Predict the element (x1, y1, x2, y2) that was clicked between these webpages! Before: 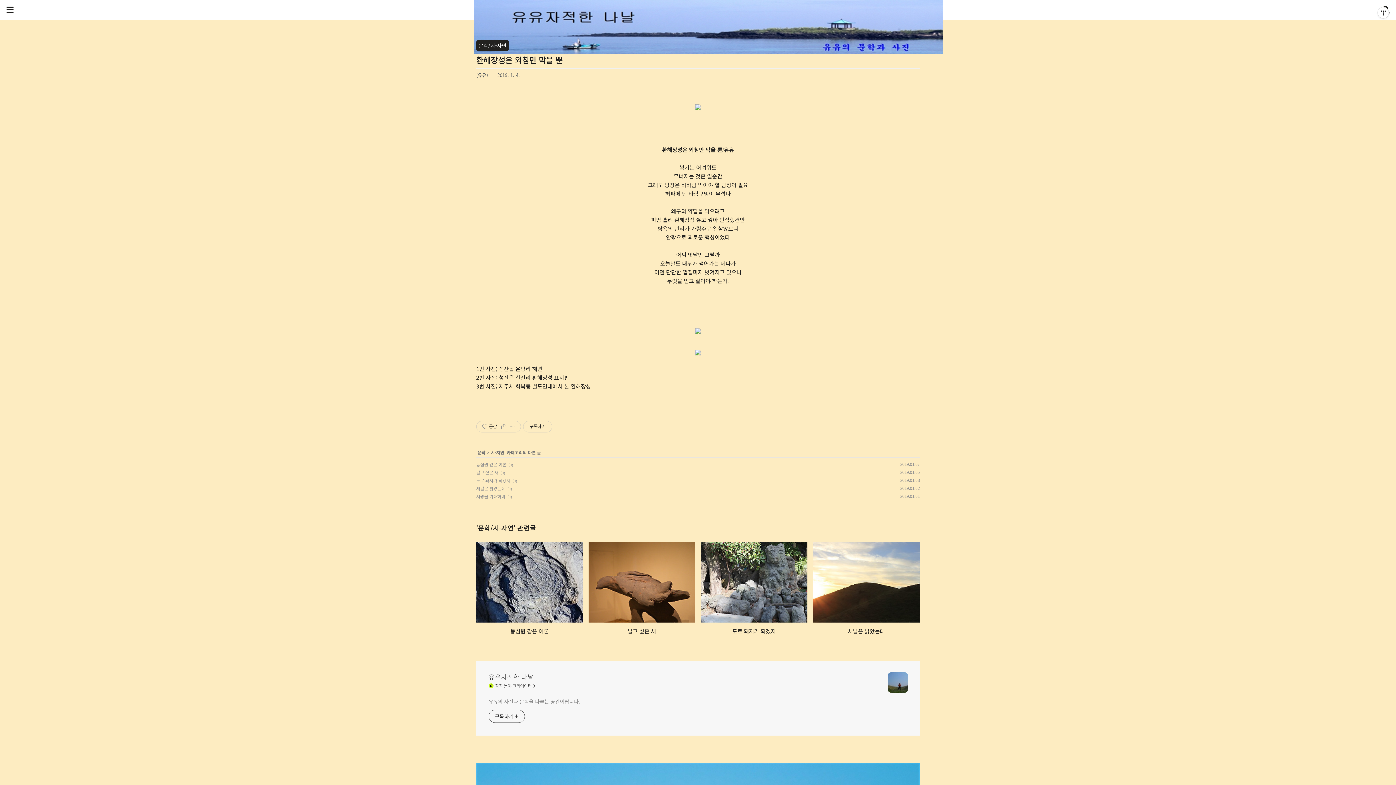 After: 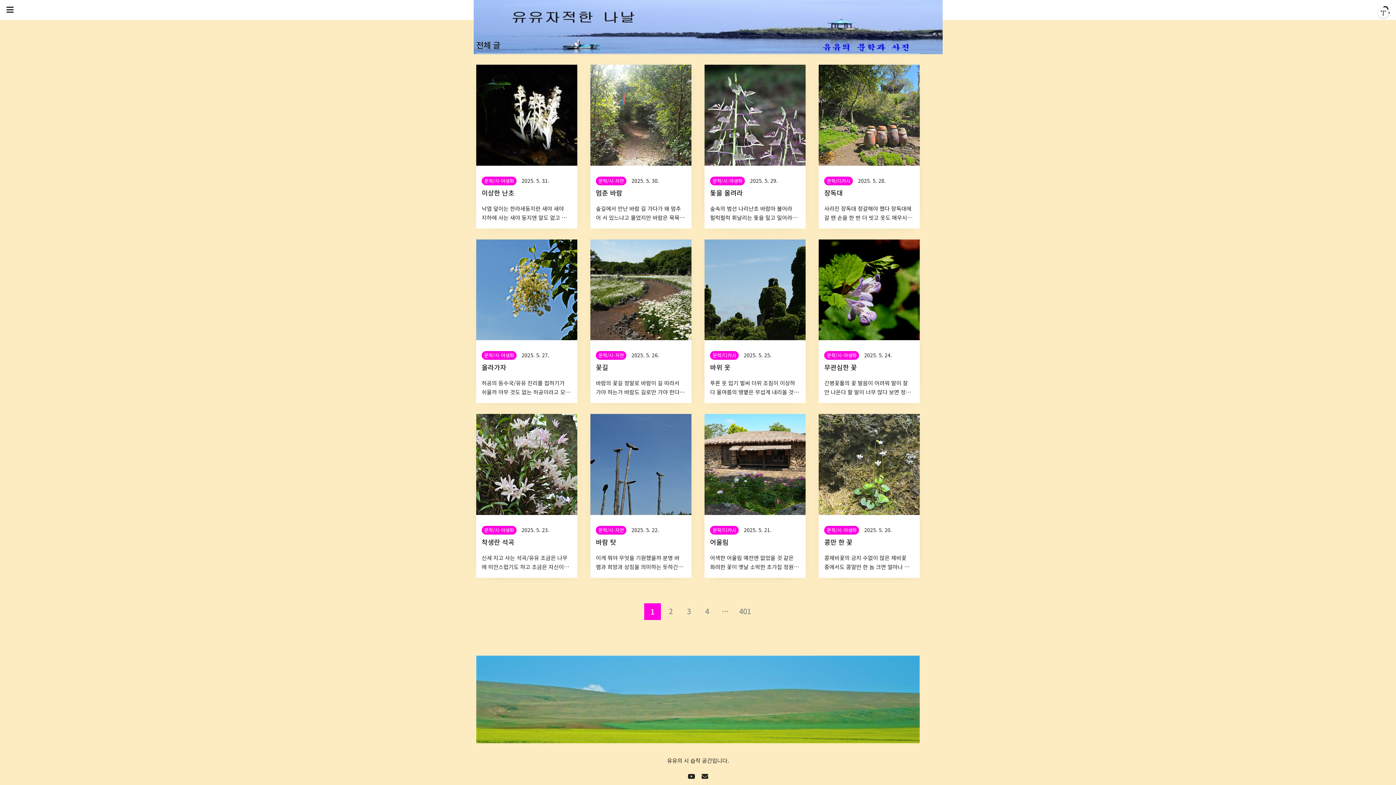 Action: bbox: (473, 0, 942, 54)